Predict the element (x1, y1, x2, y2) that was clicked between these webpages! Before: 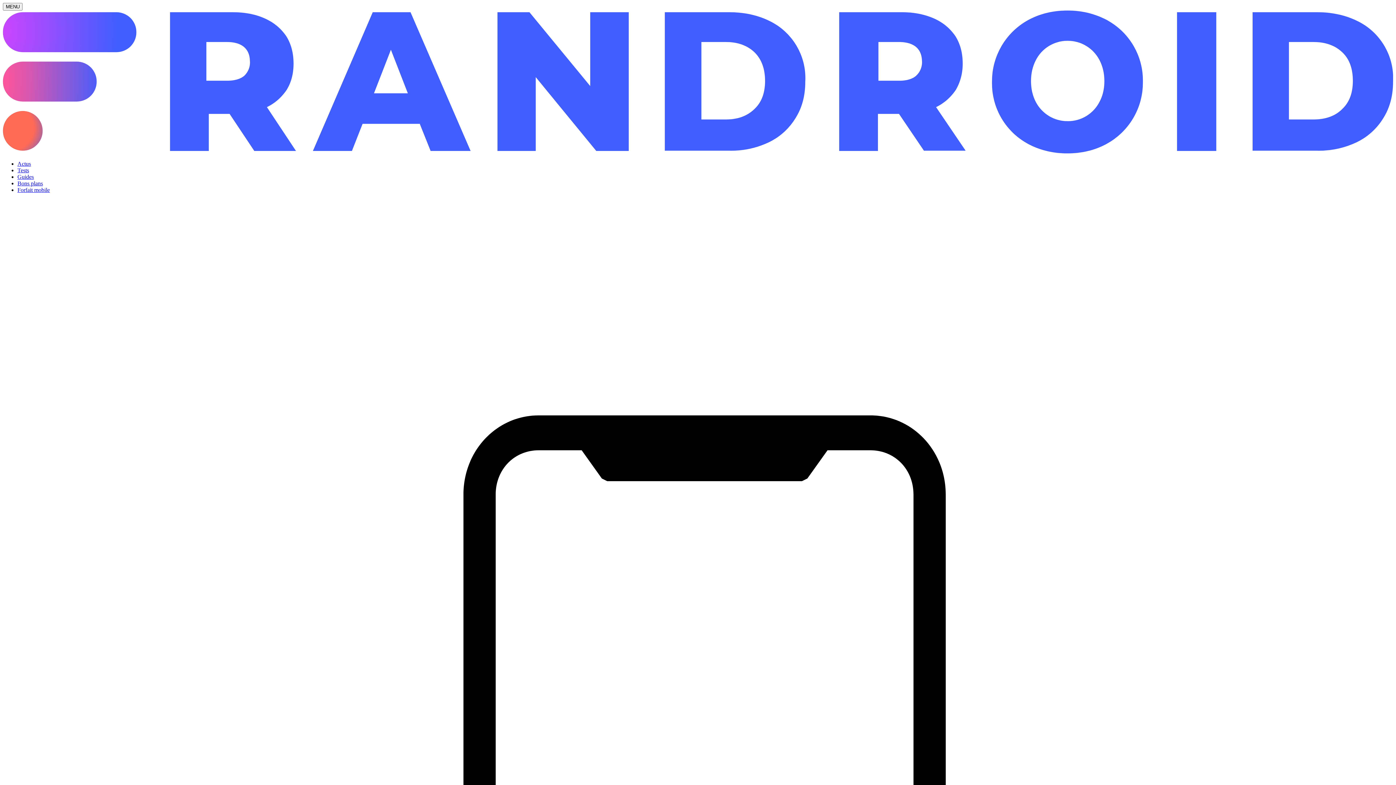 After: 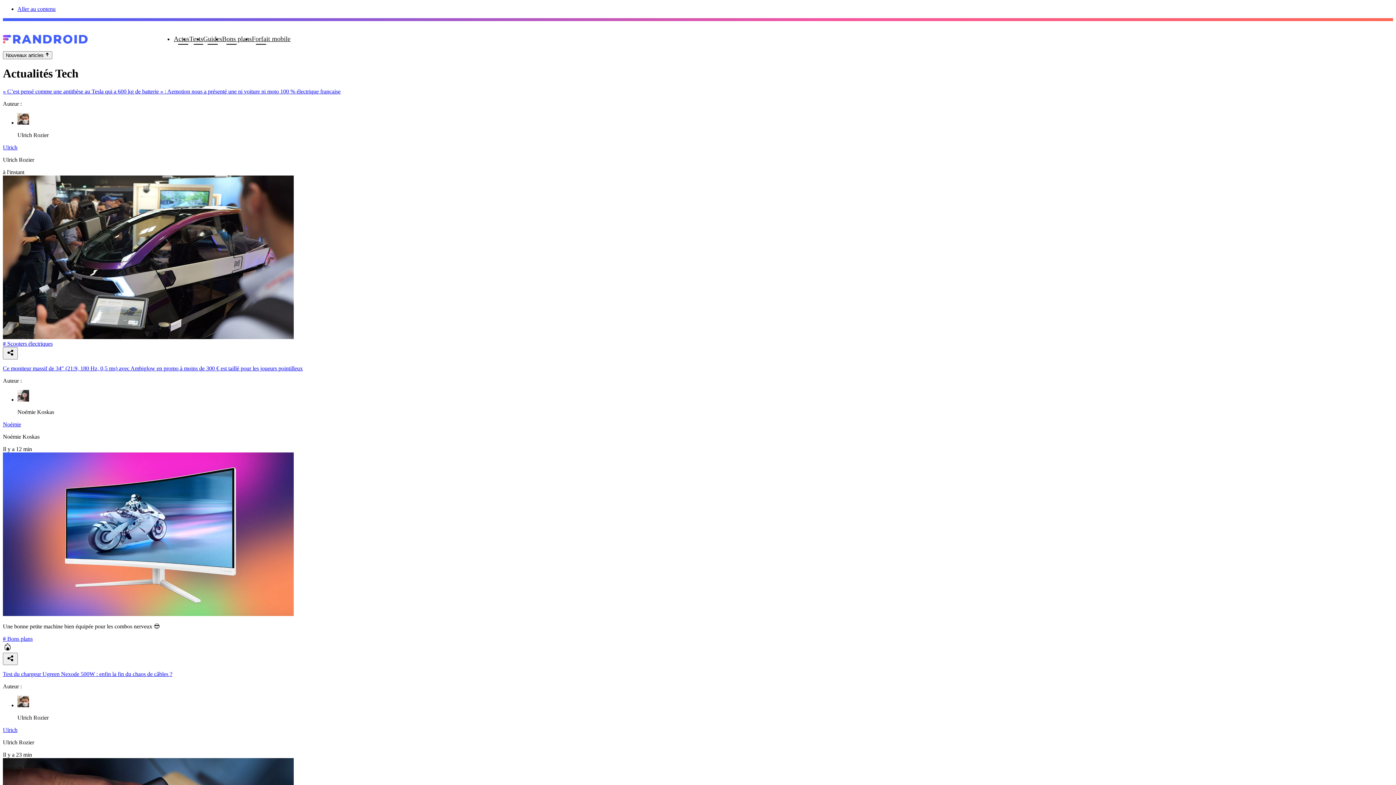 Action: label: Actus bbox: (17, 160, 30, 166)